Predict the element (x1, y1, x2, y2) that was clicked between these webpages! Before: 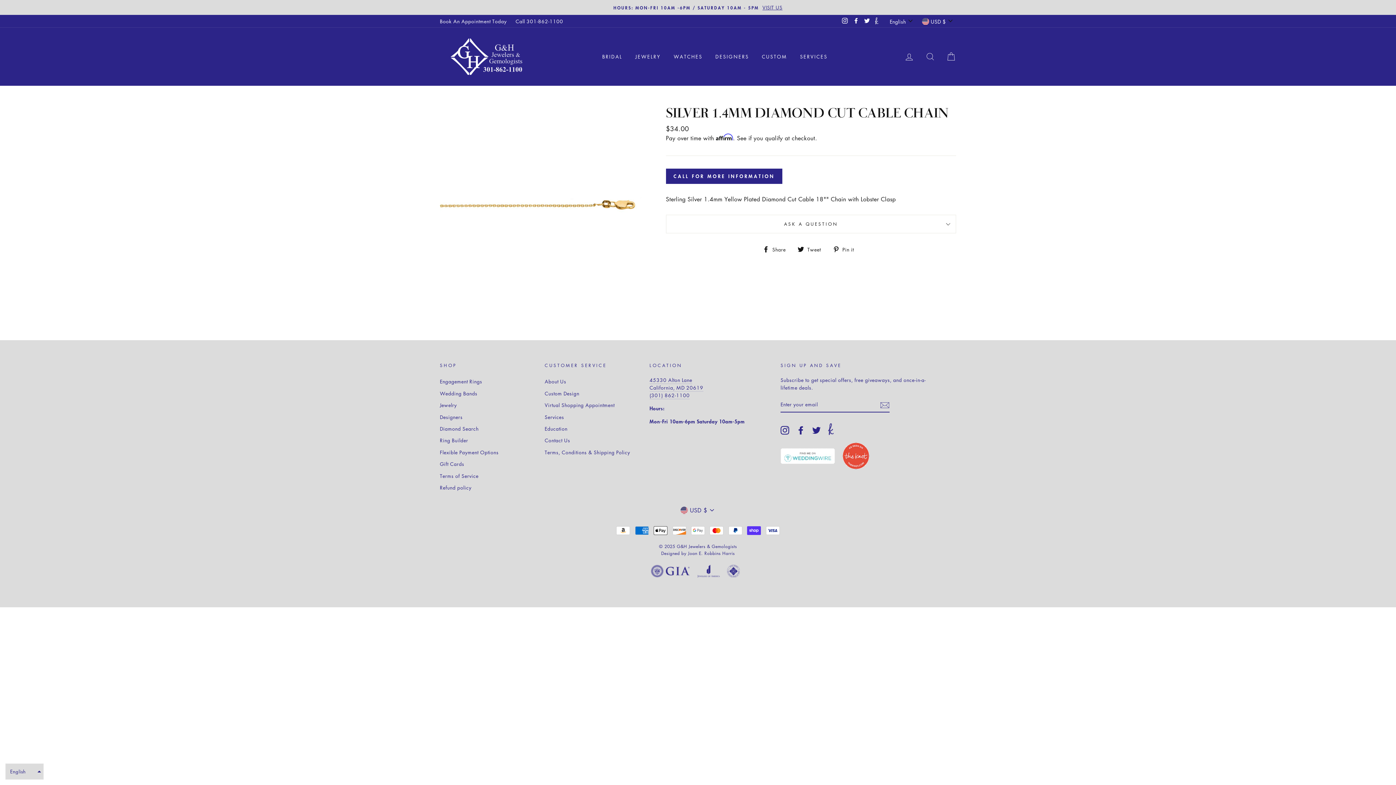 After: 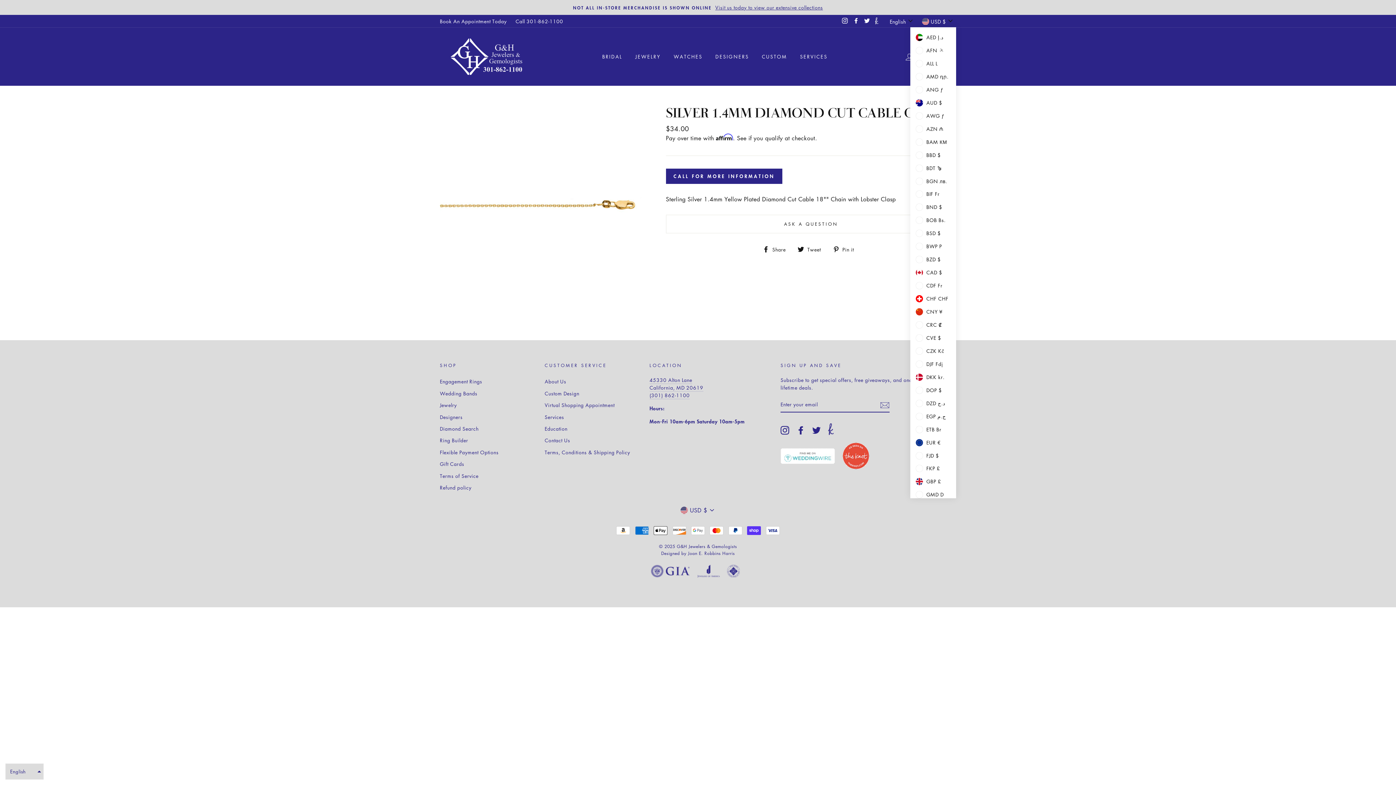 Action: label:  USD $ bbox: (919, 14, 956, 27)